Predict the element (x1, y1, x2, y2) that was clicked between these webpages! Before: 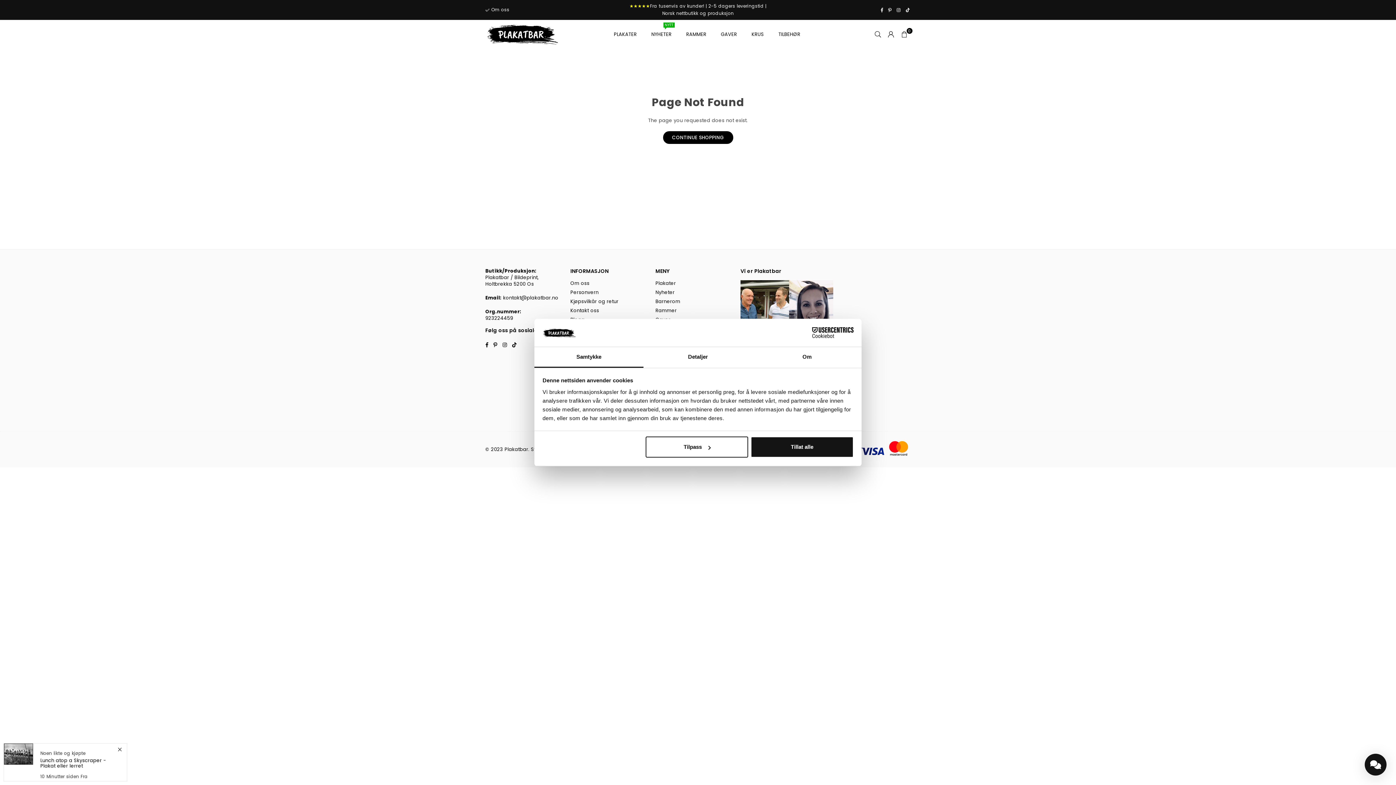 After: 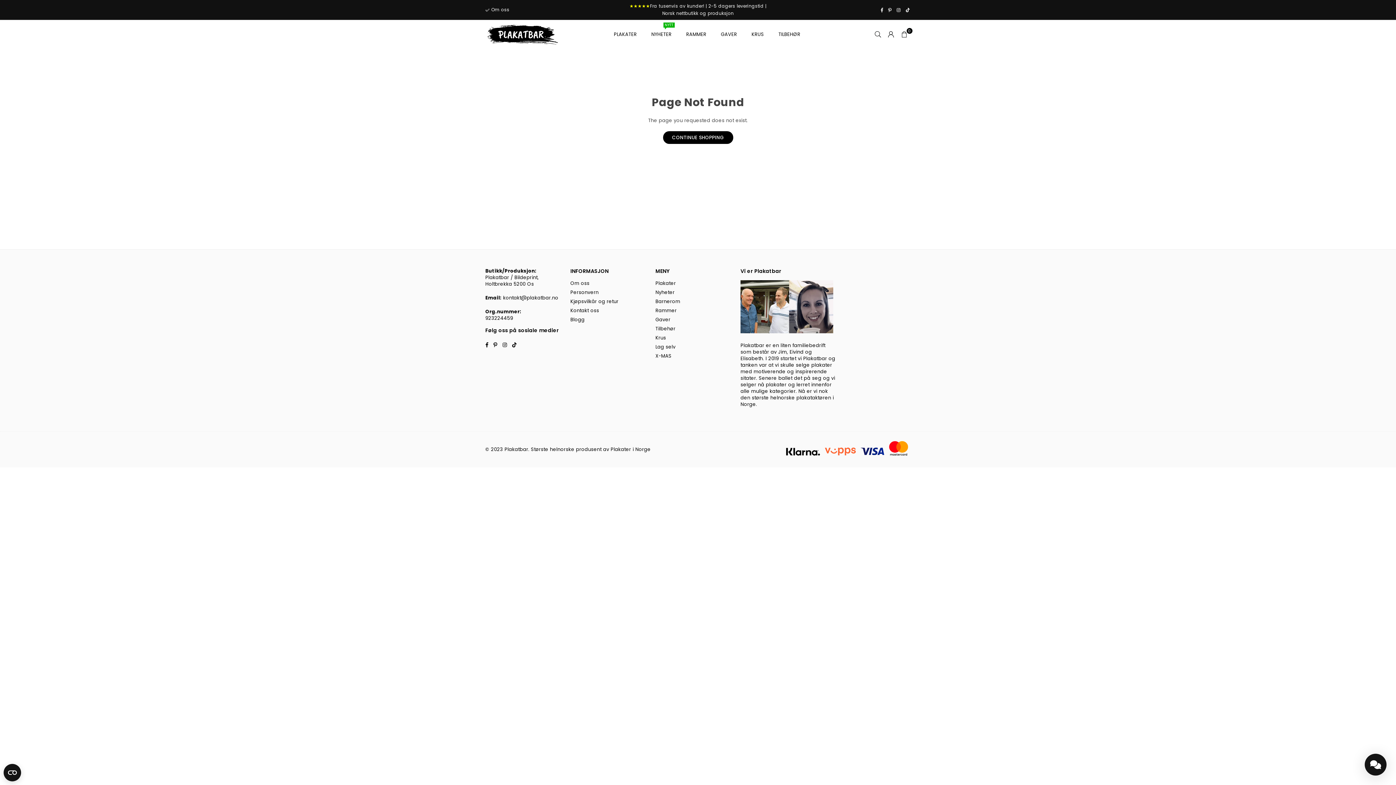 Action: label: Tillat alle bbox: (751, 436, 853, 457)